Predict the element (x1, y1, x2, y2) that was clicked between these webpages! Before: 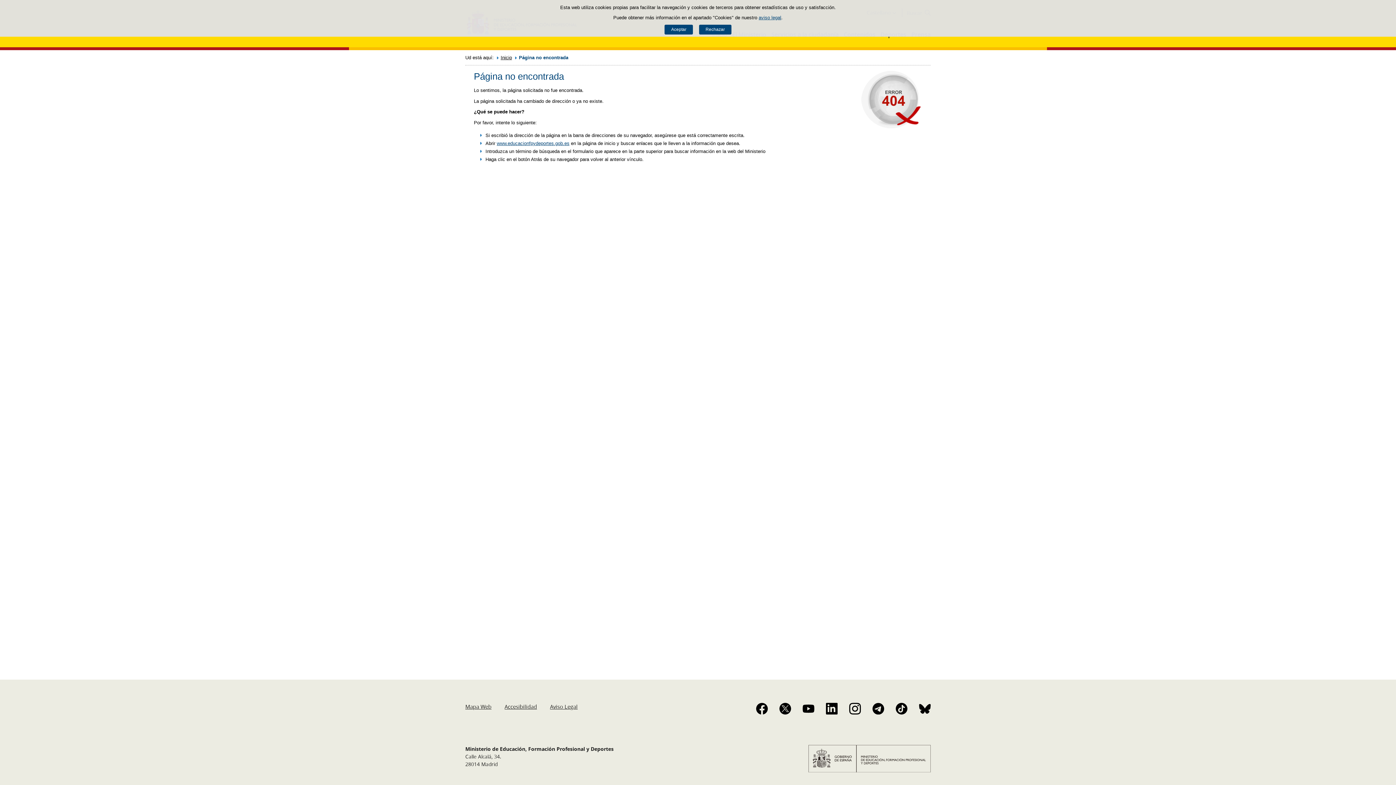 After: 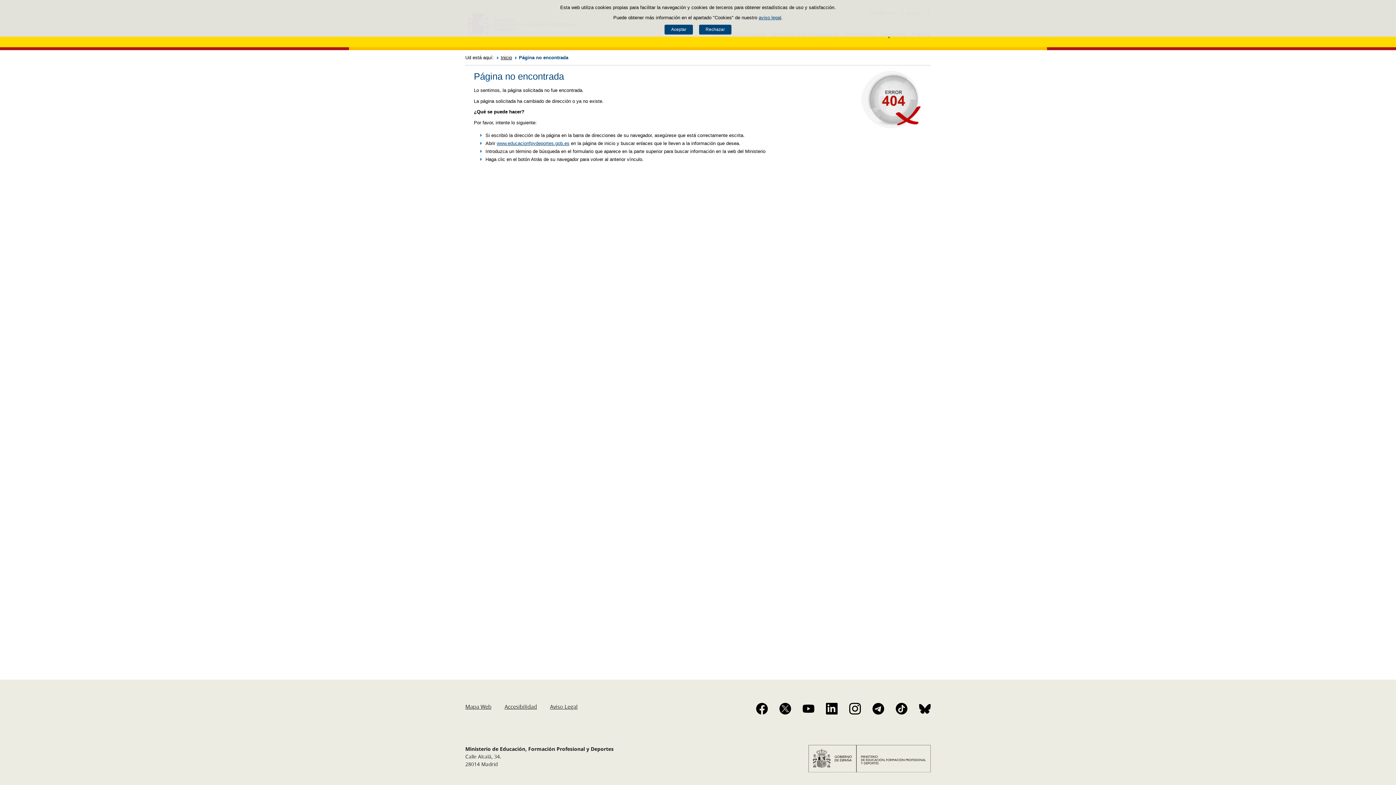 Action: bbox: (756, 703, 768, 714)